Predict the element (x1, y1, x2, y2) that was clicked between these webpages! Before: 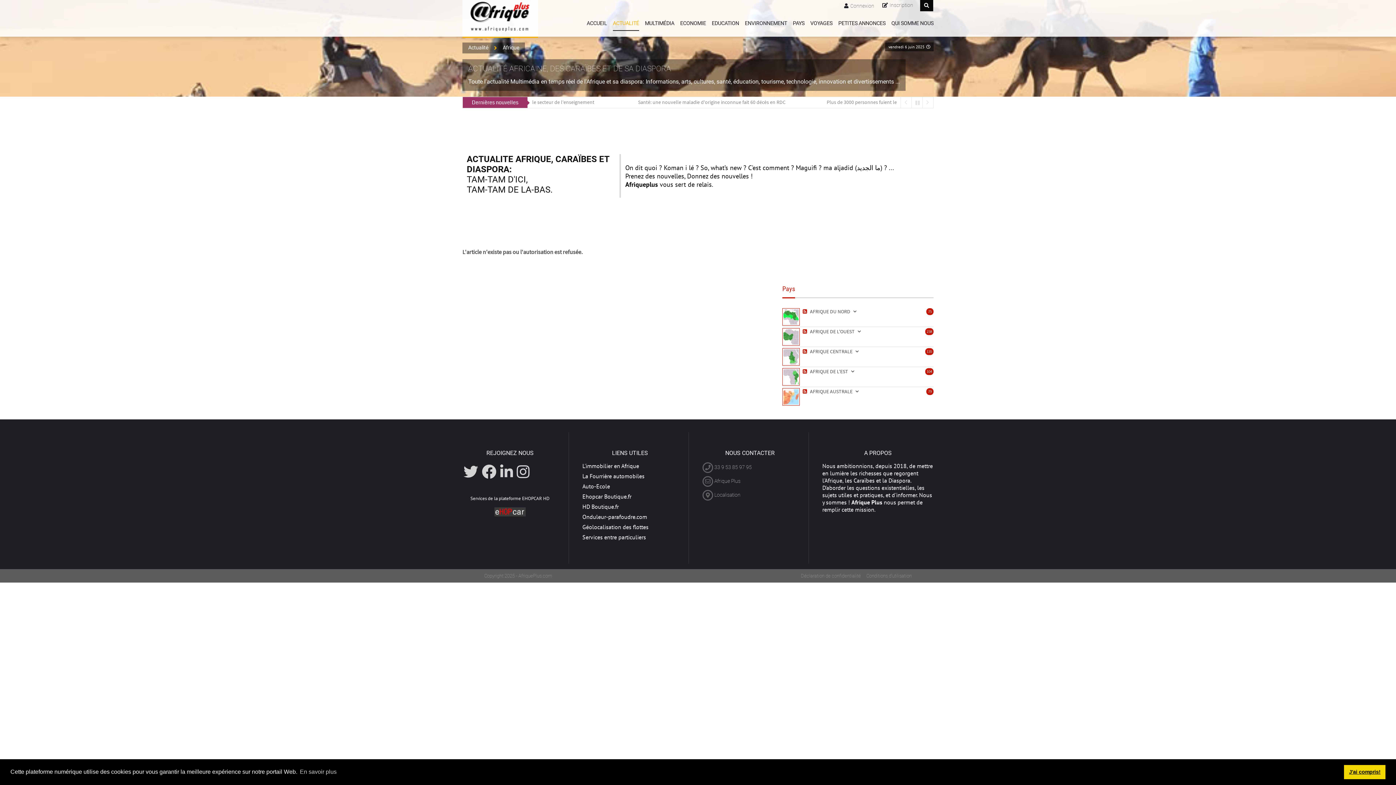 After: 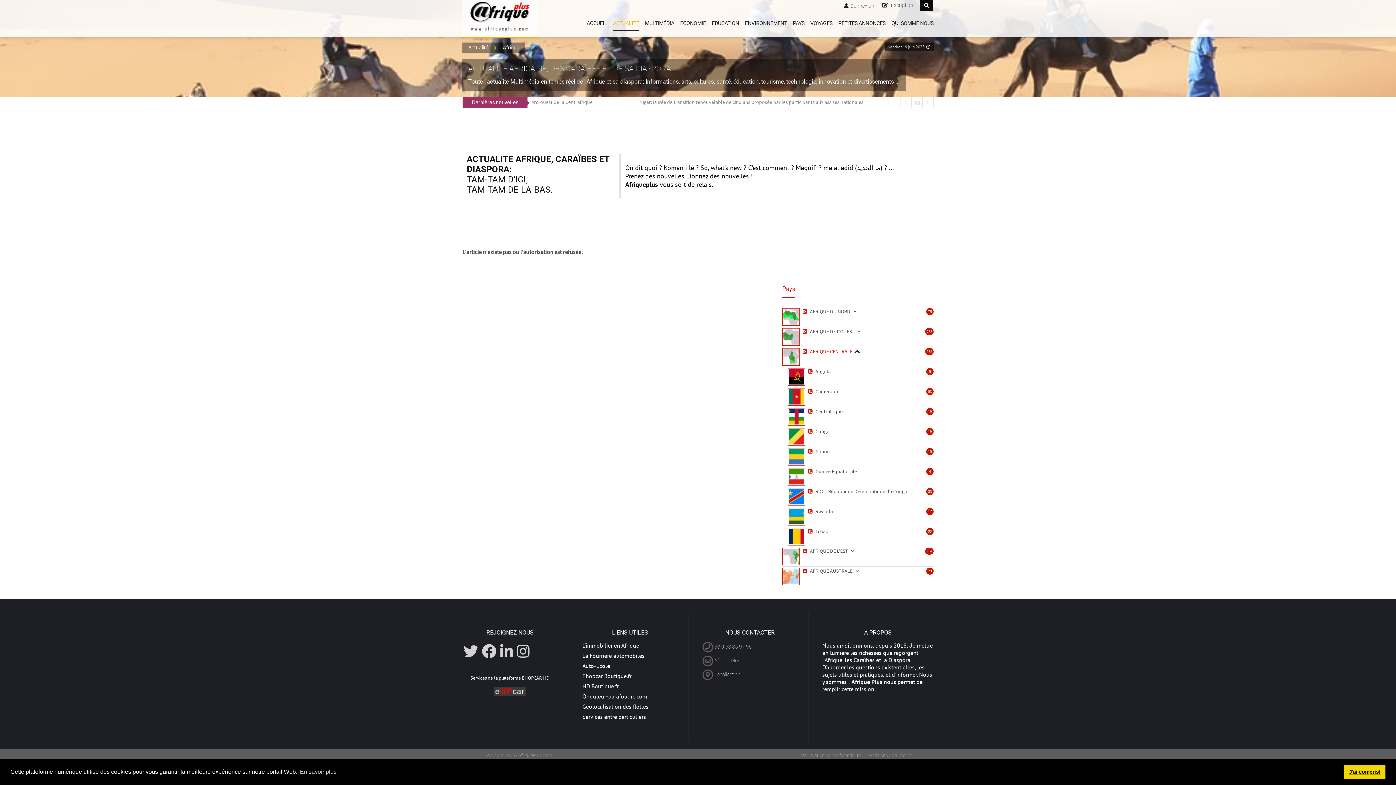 Action: bbox: (853, 348, 860, 354)